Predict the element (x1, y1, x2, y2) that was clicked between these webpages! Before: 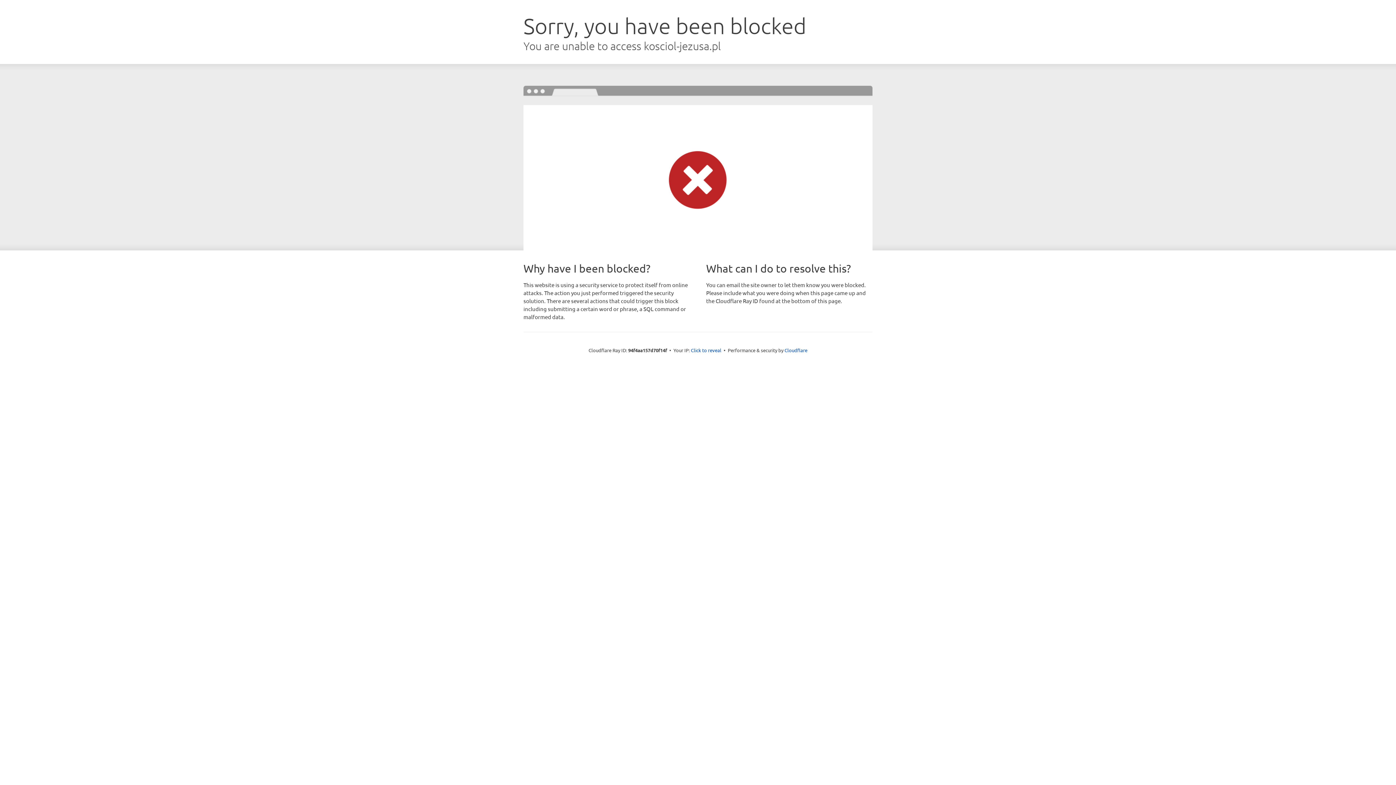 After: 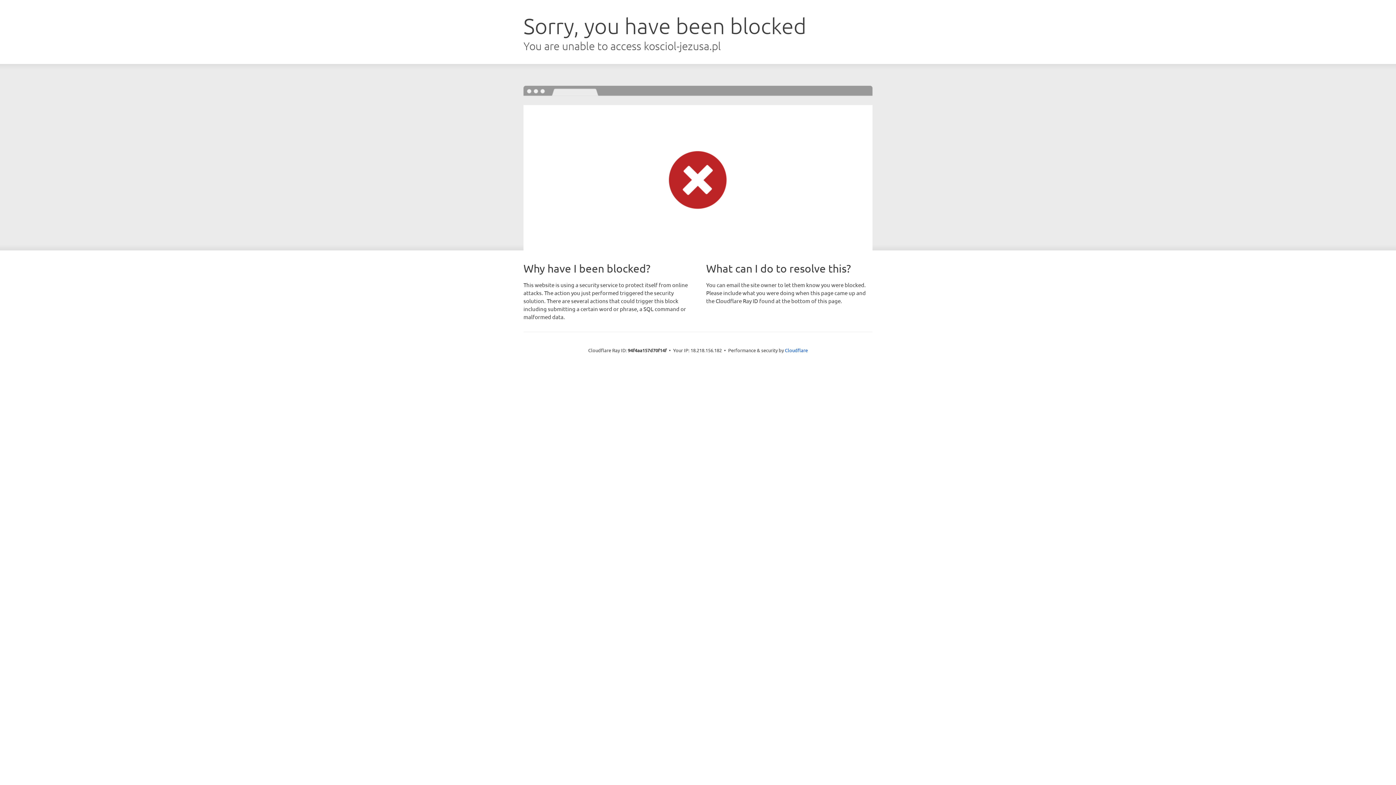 Action: bbox: (691, 346, 721, 353) label: Click to reveal